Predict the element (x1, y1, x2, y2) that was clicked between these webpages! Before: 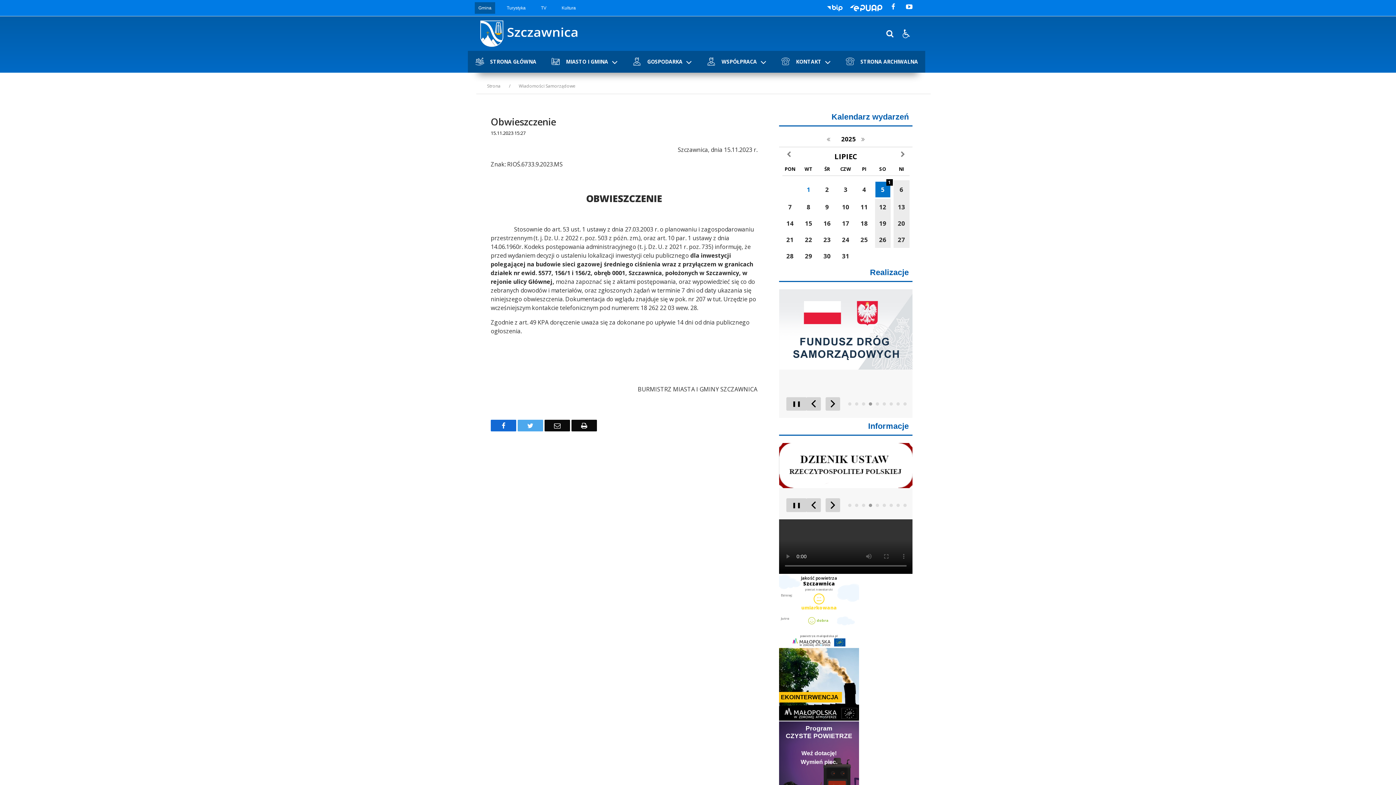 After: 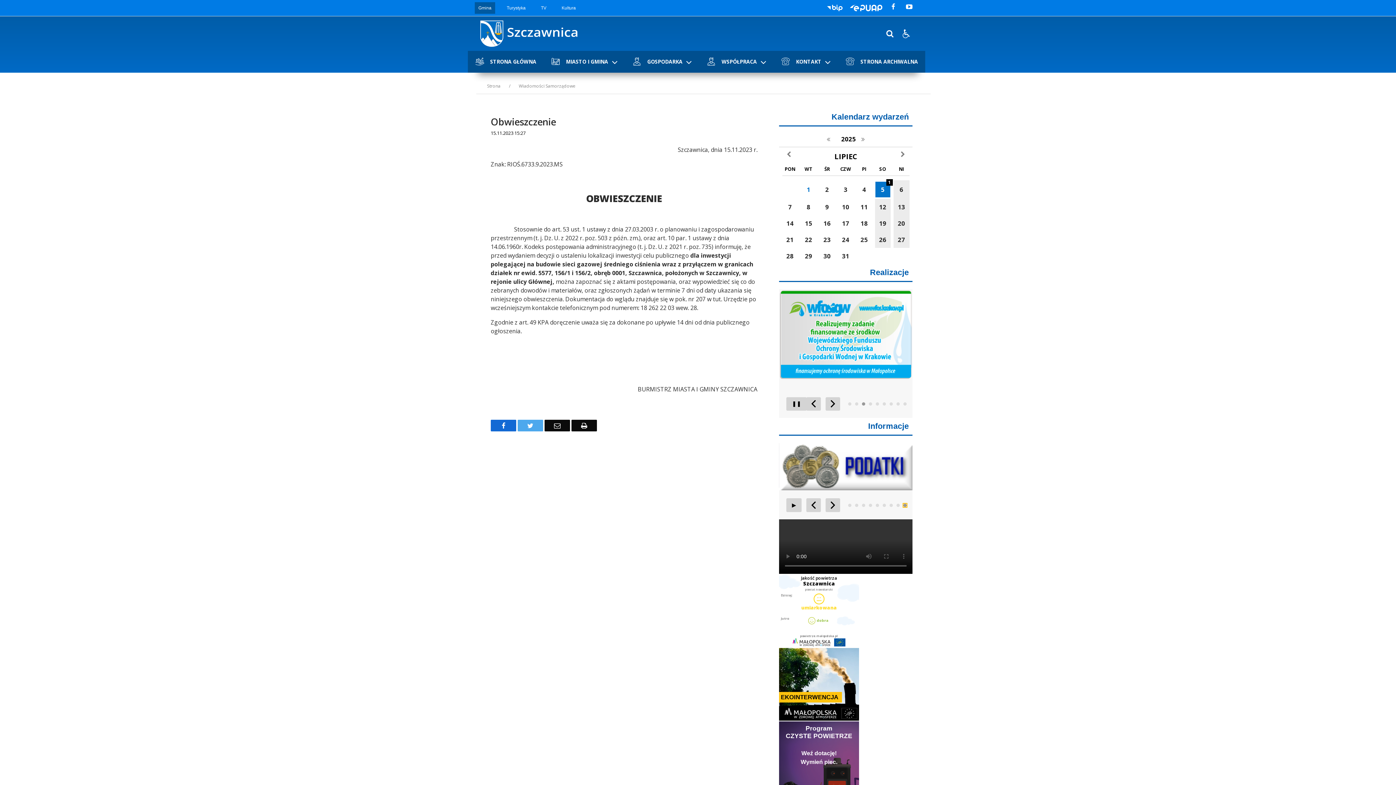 Action: bbox: (903, 503, 907, 507) label: Carousel Page 9